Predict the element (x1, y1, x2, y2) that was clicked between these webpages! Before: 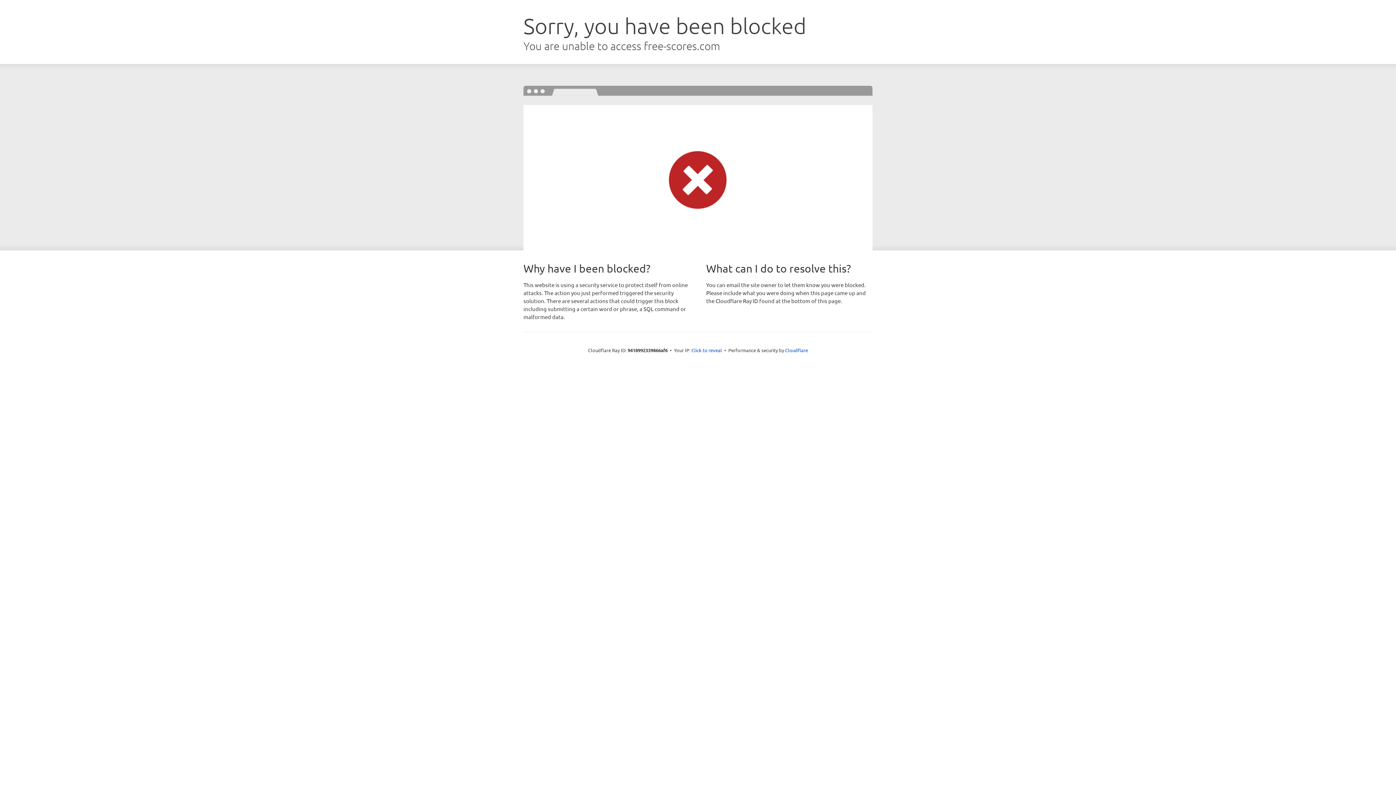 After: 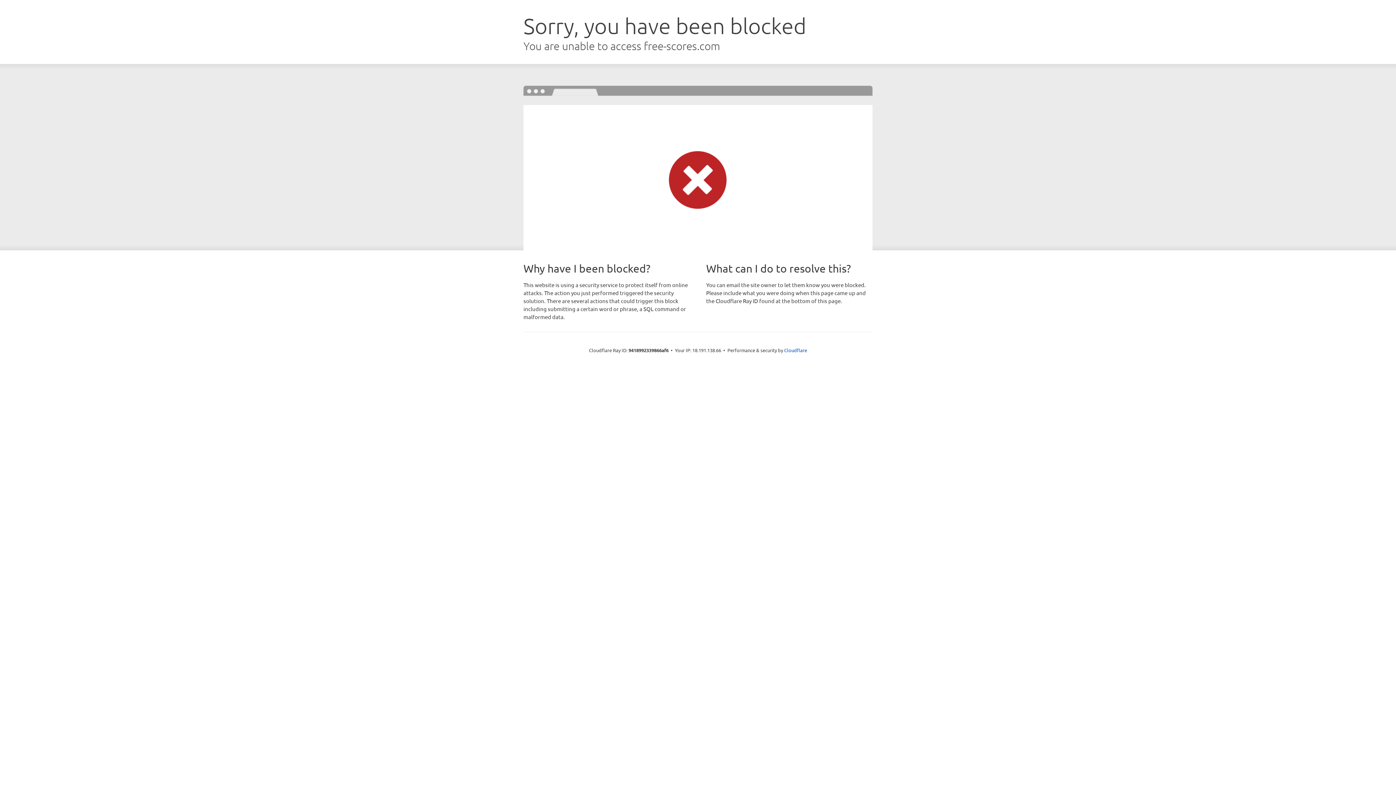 Action: bbox: (691, 346, 722, 353) label: Click to reveal